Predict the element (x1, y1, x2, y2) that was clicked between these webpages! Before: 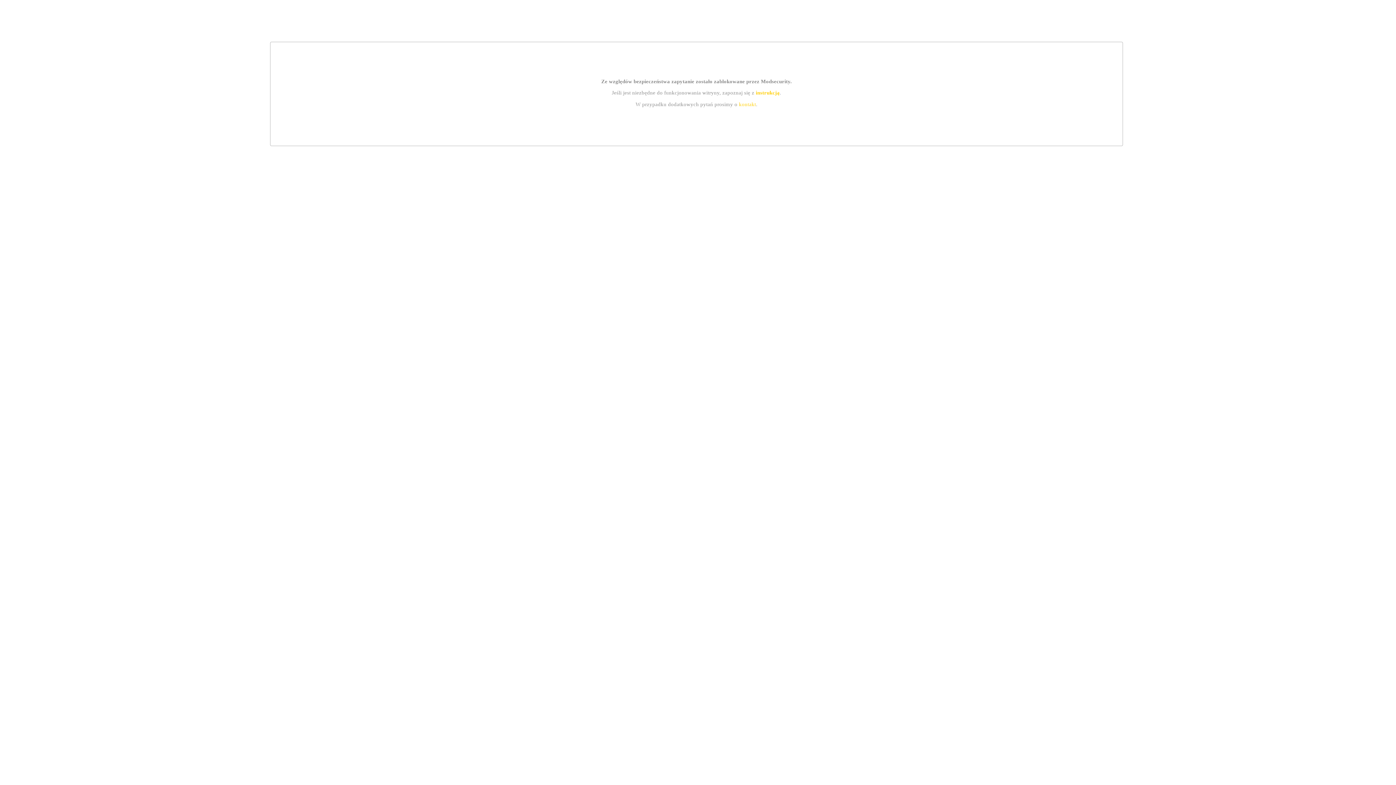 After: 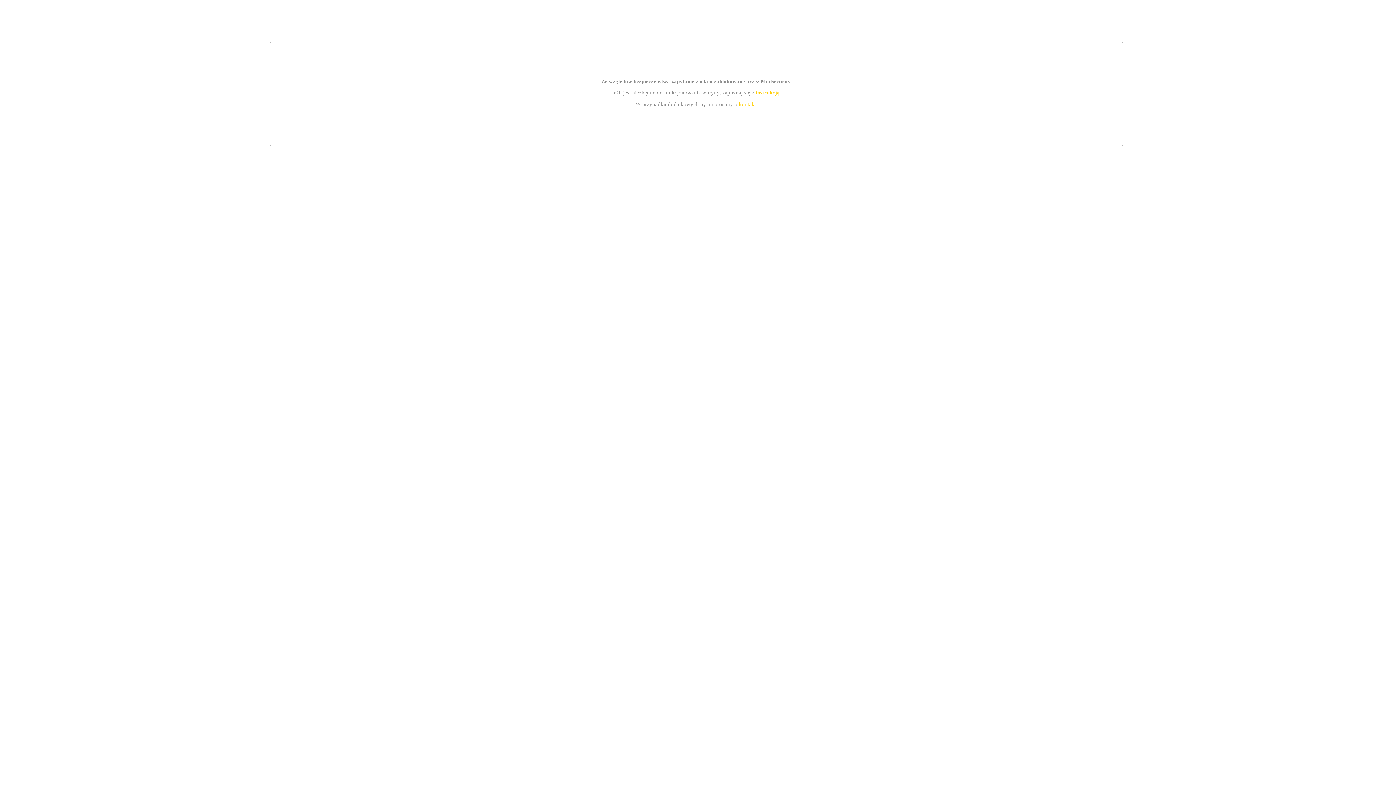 Action: label: kontakt bbox: (739, 101, 756, 107)